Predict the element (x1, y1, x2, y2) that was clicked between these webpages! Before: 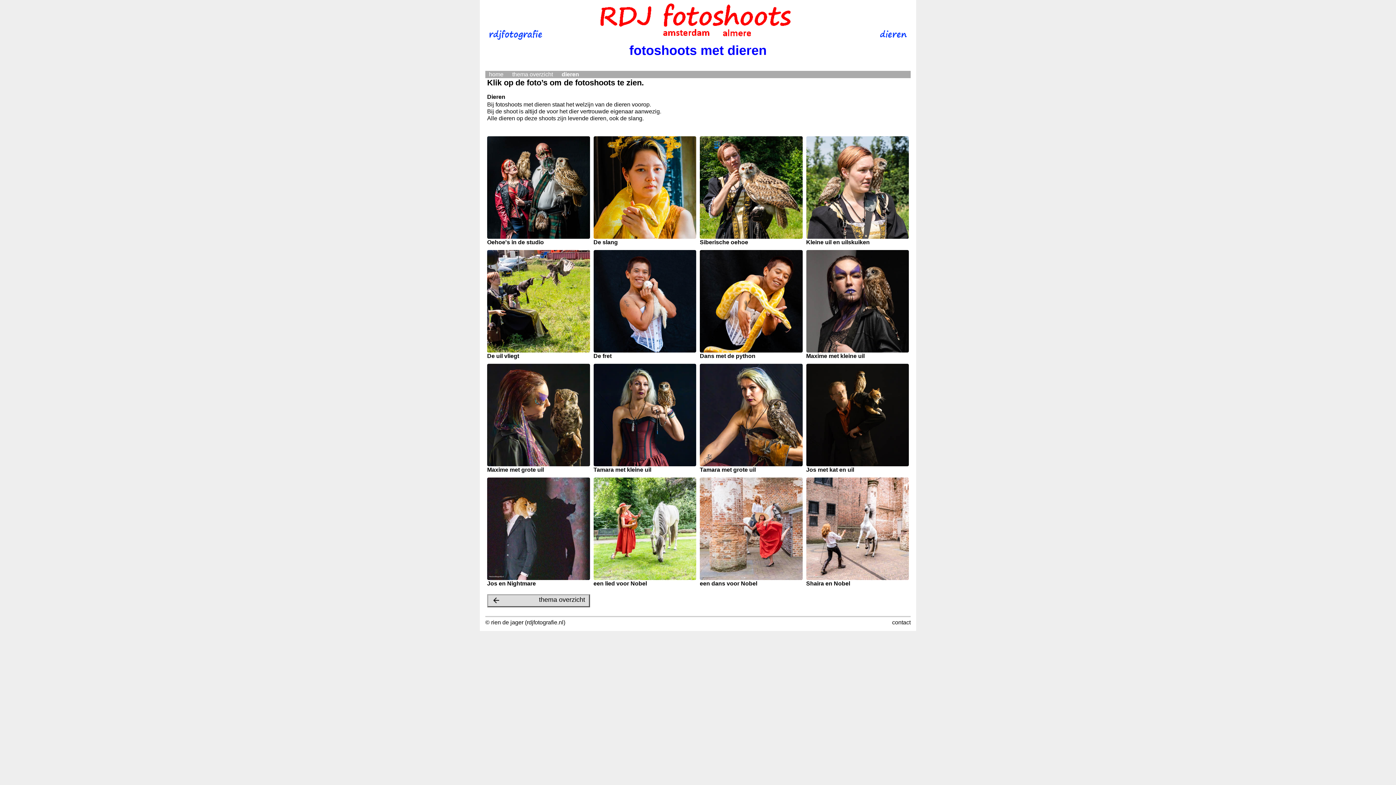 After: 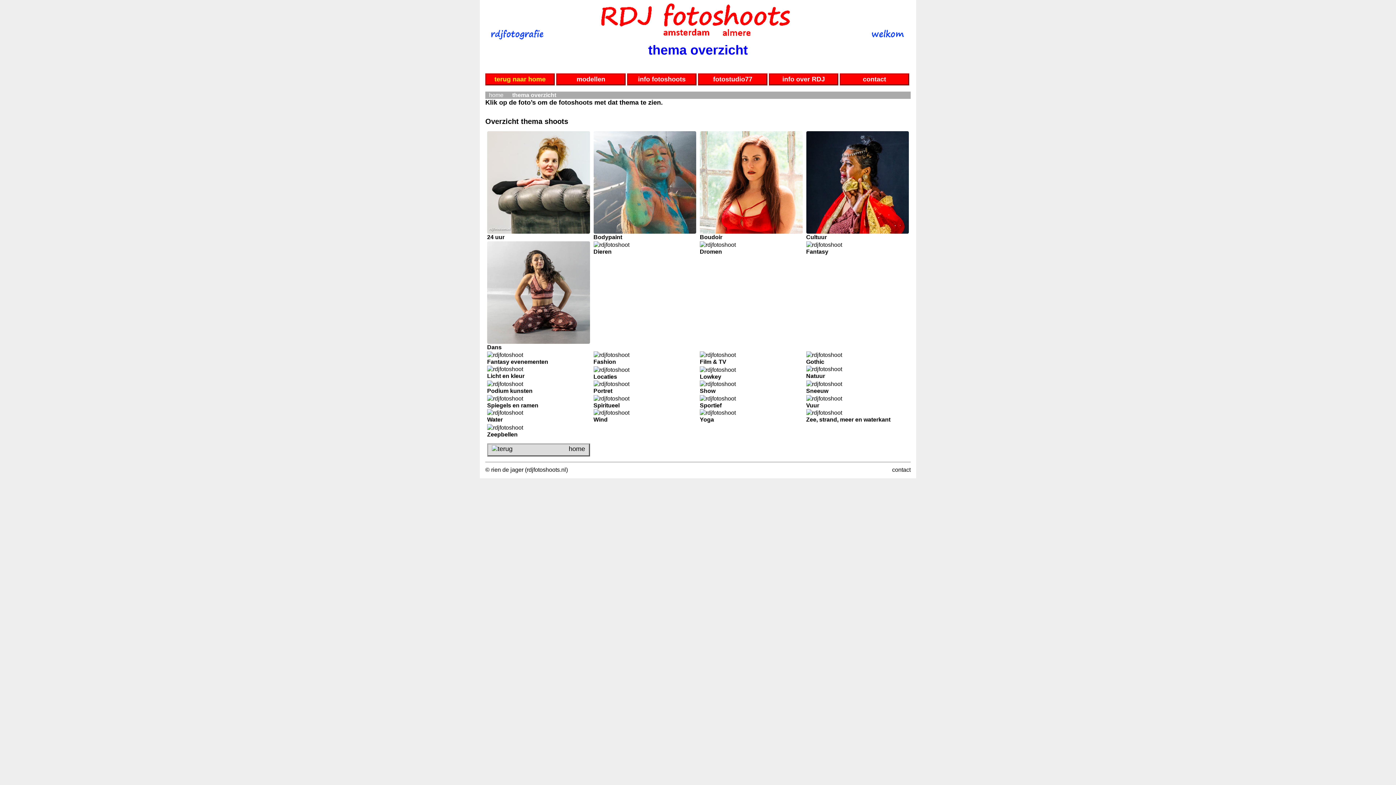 Action: bbox: (512, 71, 553, 77) label: thema overzicht